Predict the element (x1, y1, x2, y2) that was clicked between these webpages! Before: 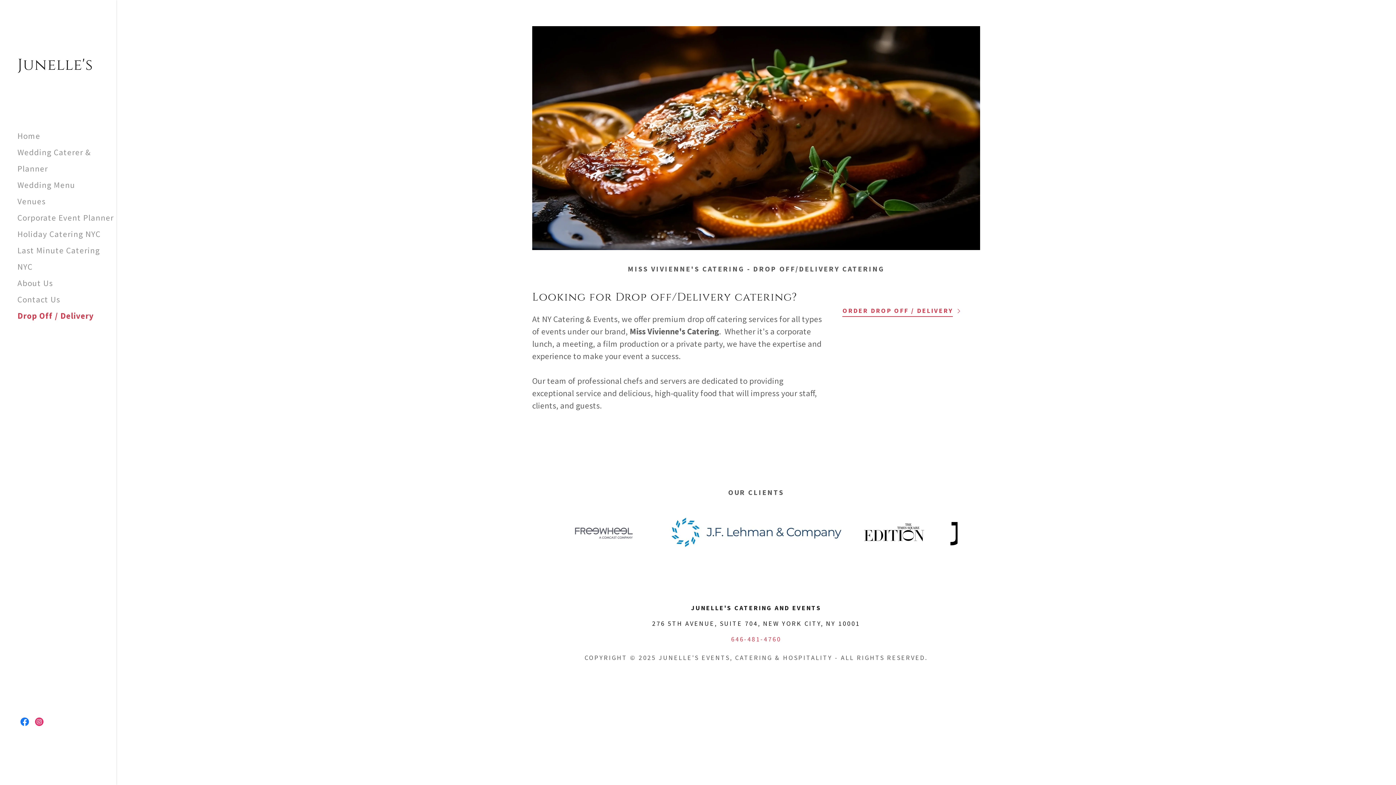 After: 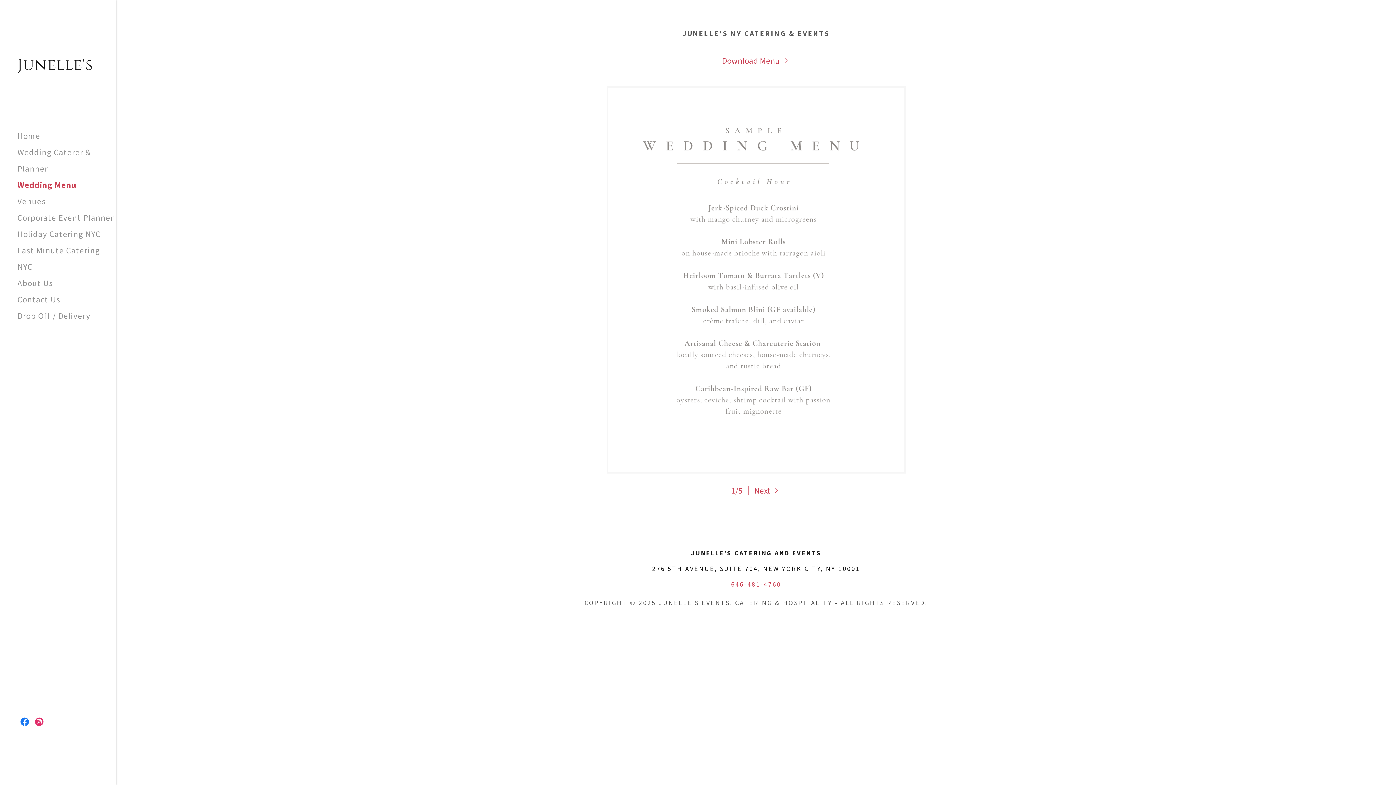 Action: bbox: (17, 179, 75, 190) label: Wedding Menu